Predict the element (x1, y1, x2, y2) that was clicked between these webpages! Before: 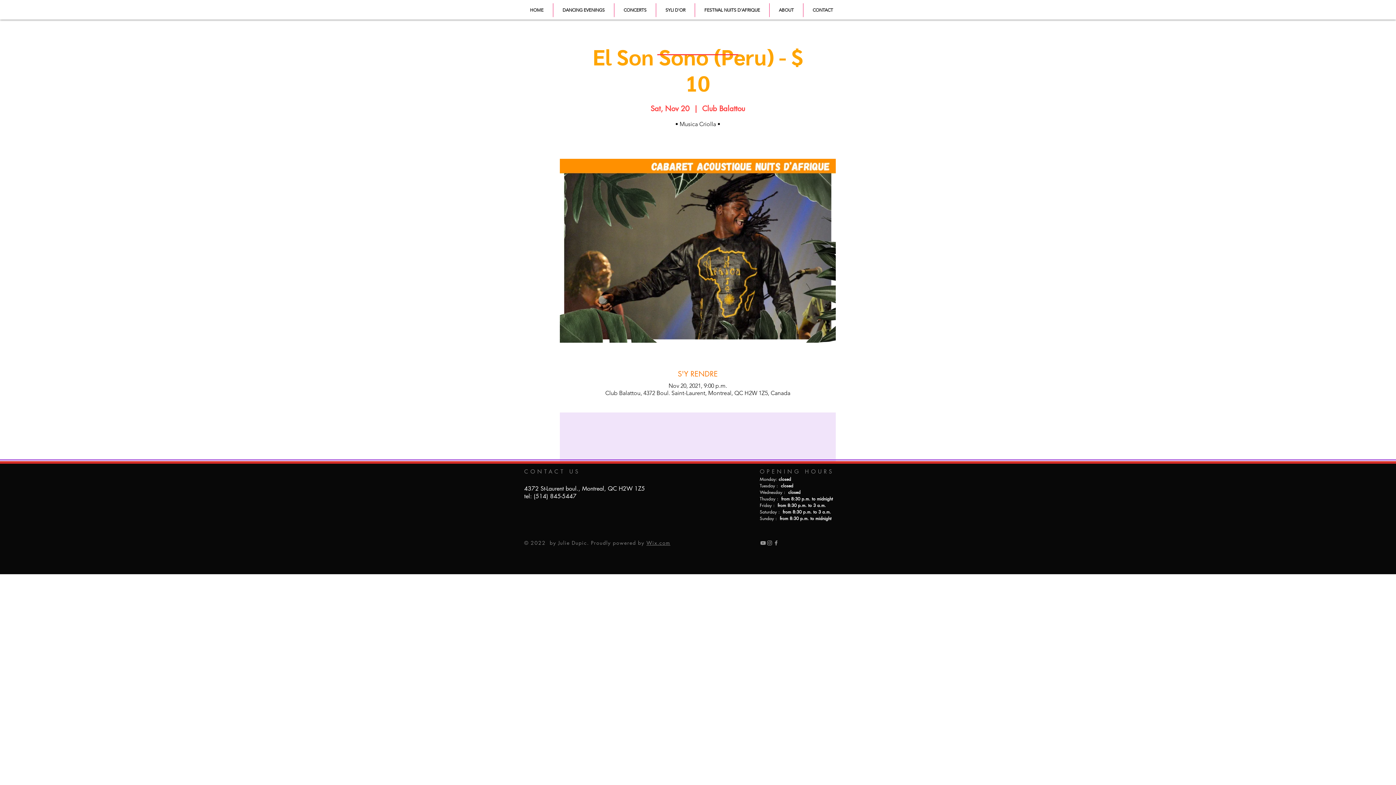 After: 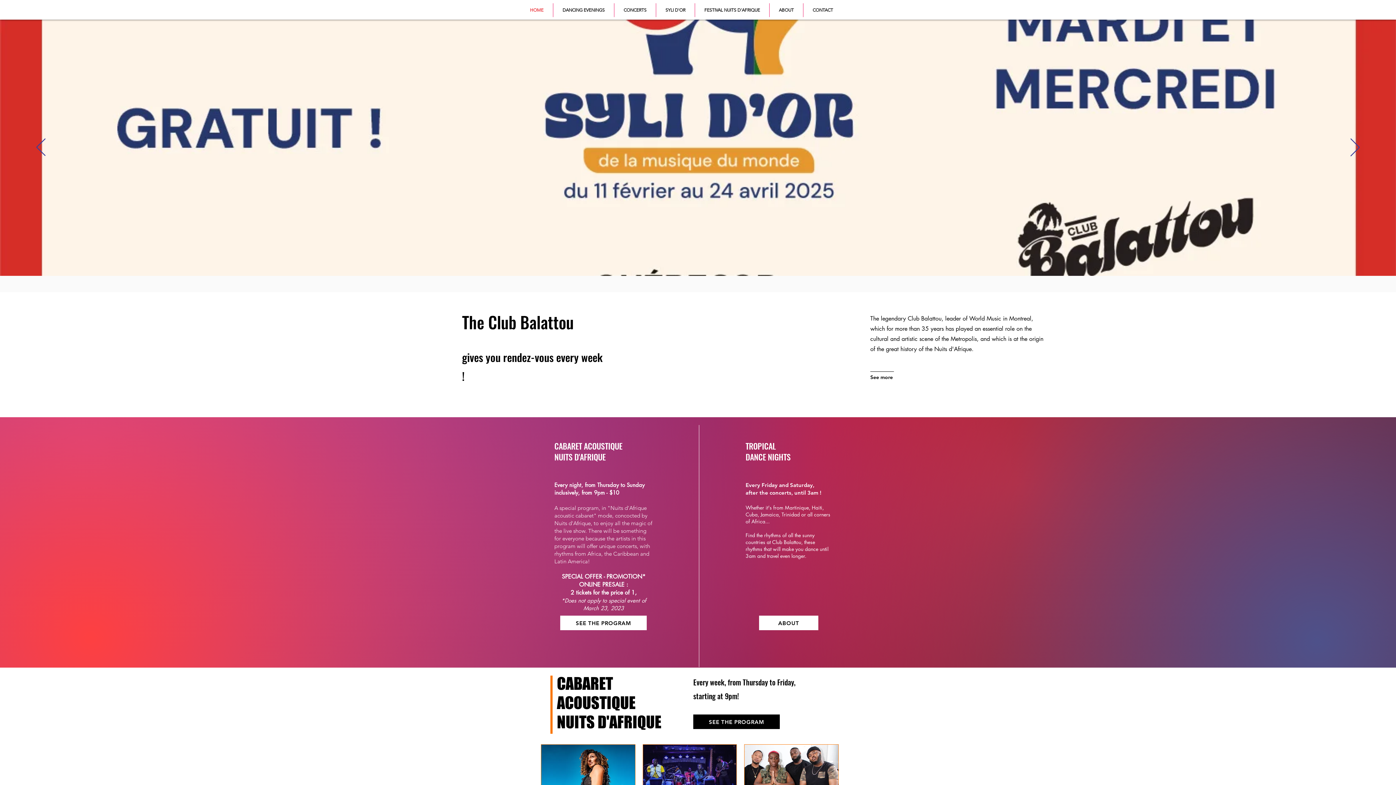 Action: bbox: (520, 3, 553, 17) label: HOME